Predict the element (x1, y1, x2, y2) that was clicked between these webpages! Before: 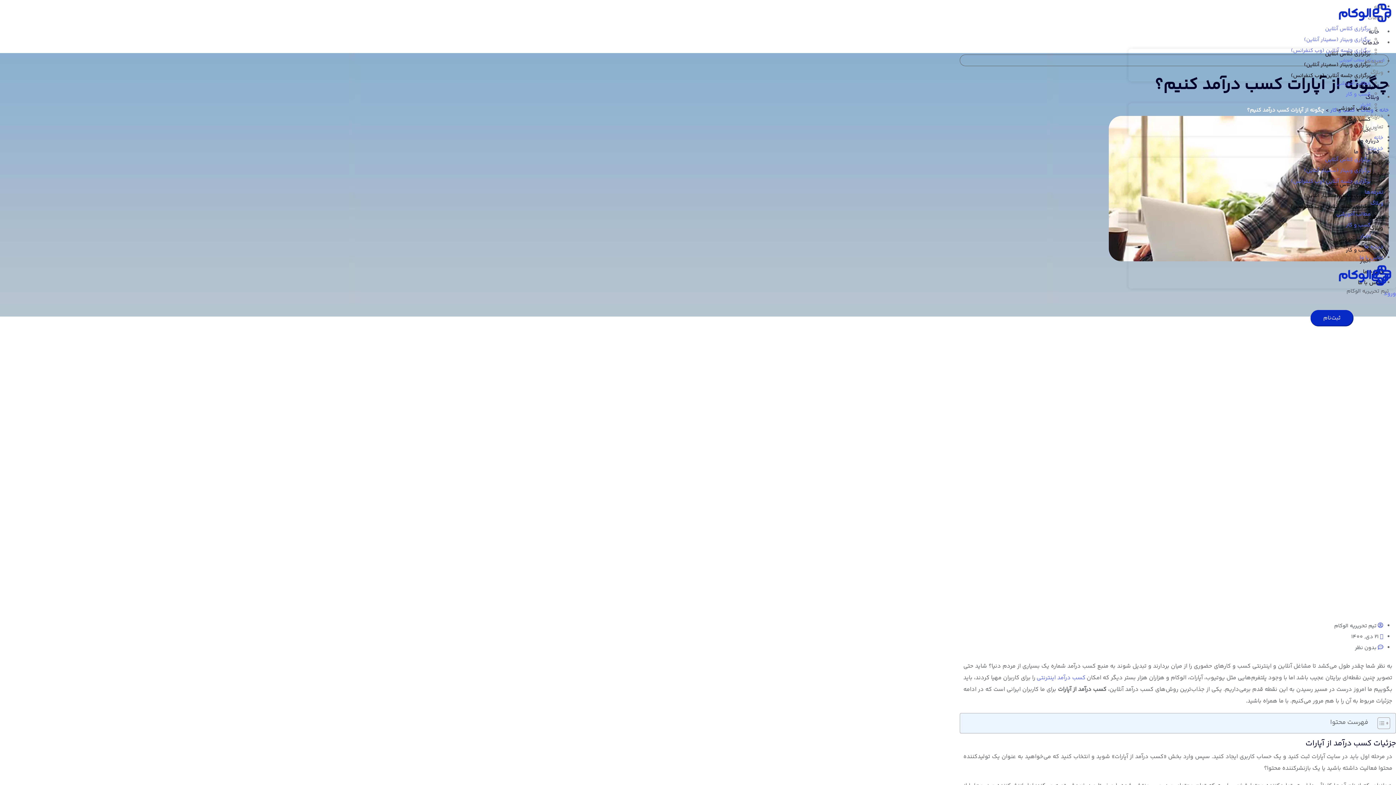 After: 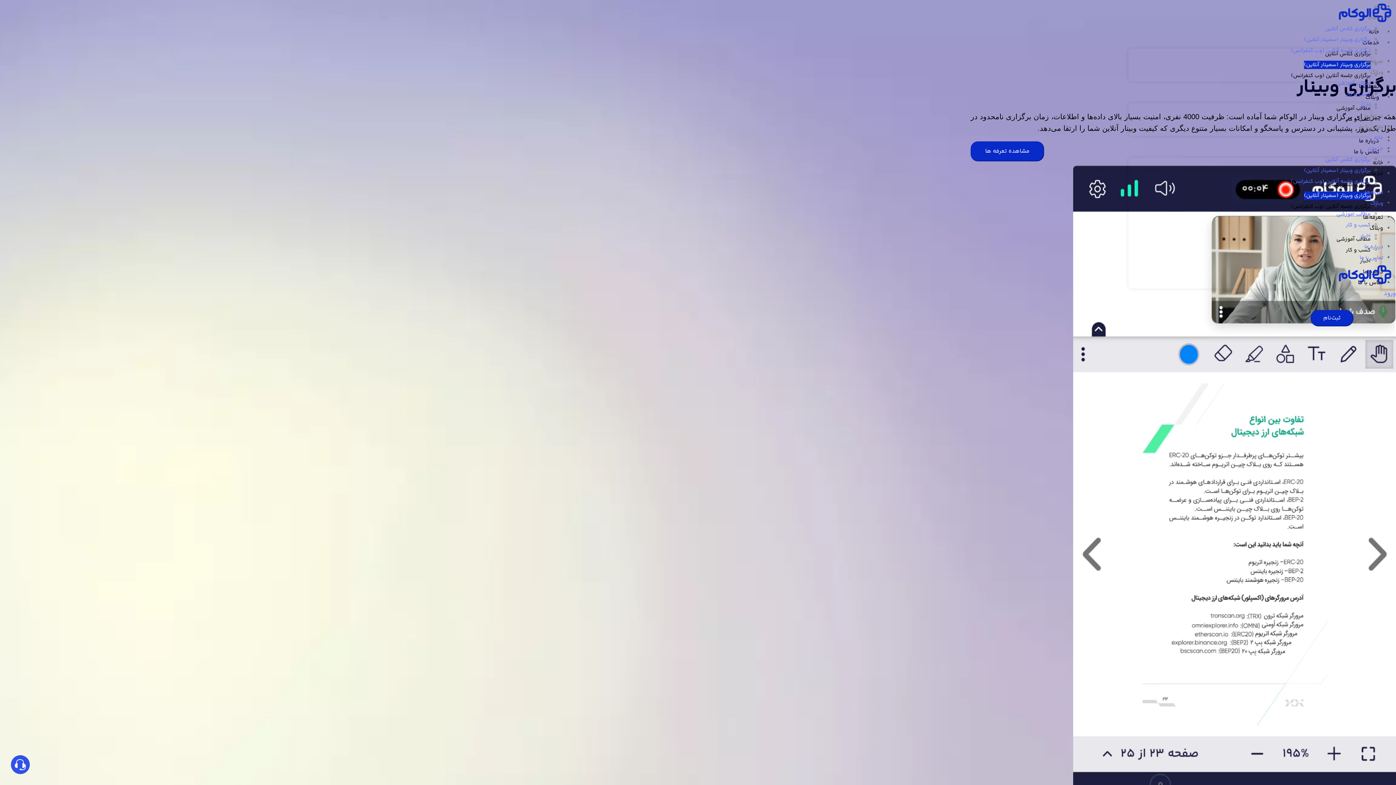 Action: label: برگزاری وبینار (سمینار آنلاین) bbox: (1304, 166, 1370, 174)